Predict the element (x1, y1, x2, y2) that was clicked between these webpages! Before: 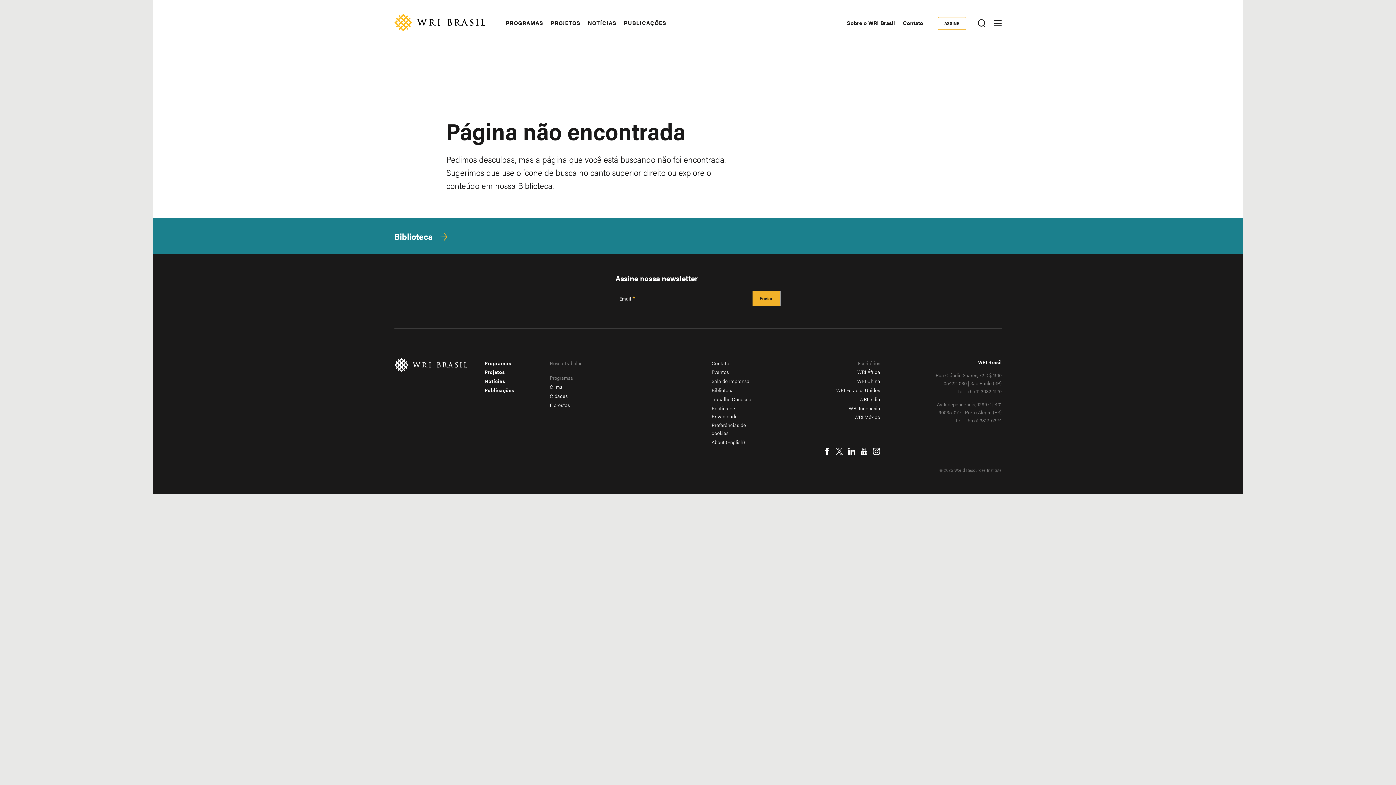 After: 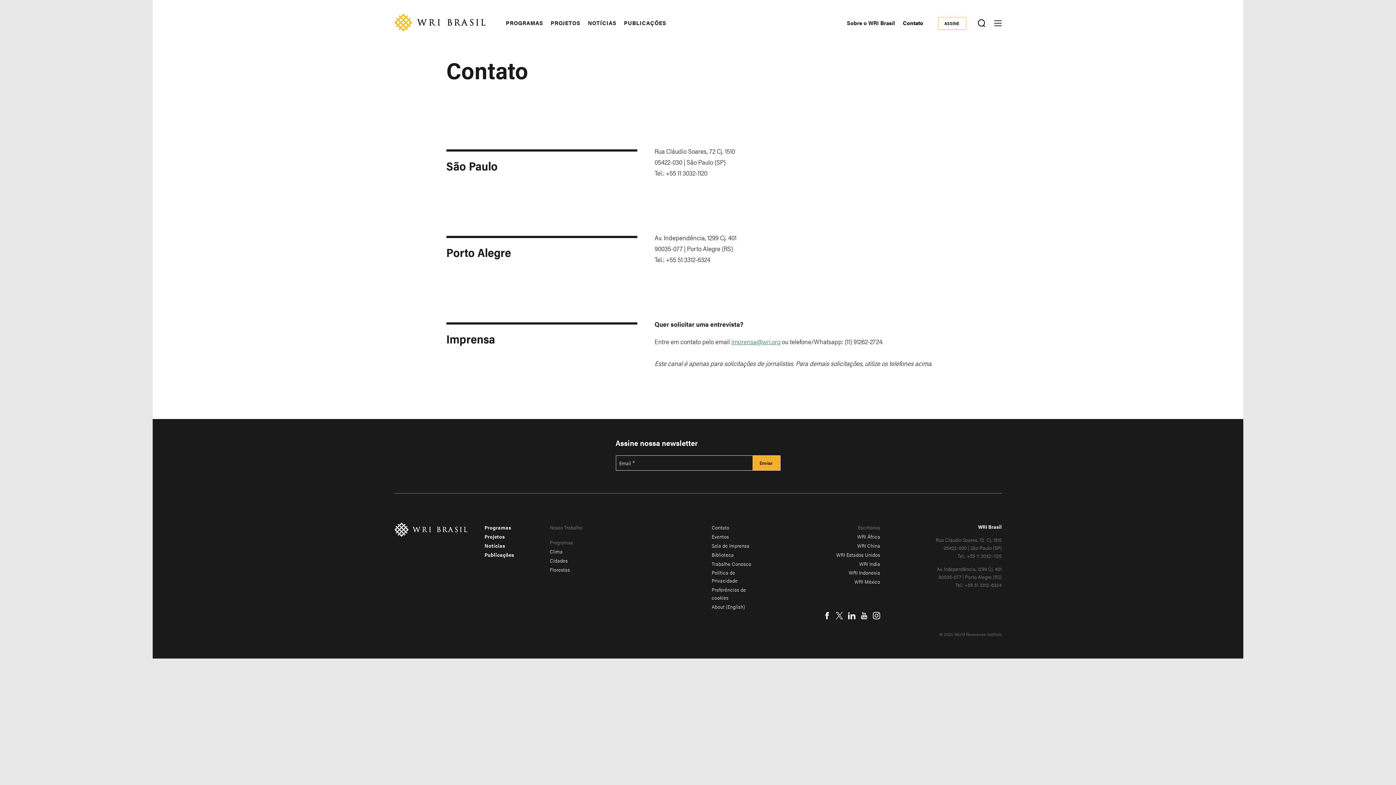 Action: bbox: (903, 18, 923, 26) label: Contato